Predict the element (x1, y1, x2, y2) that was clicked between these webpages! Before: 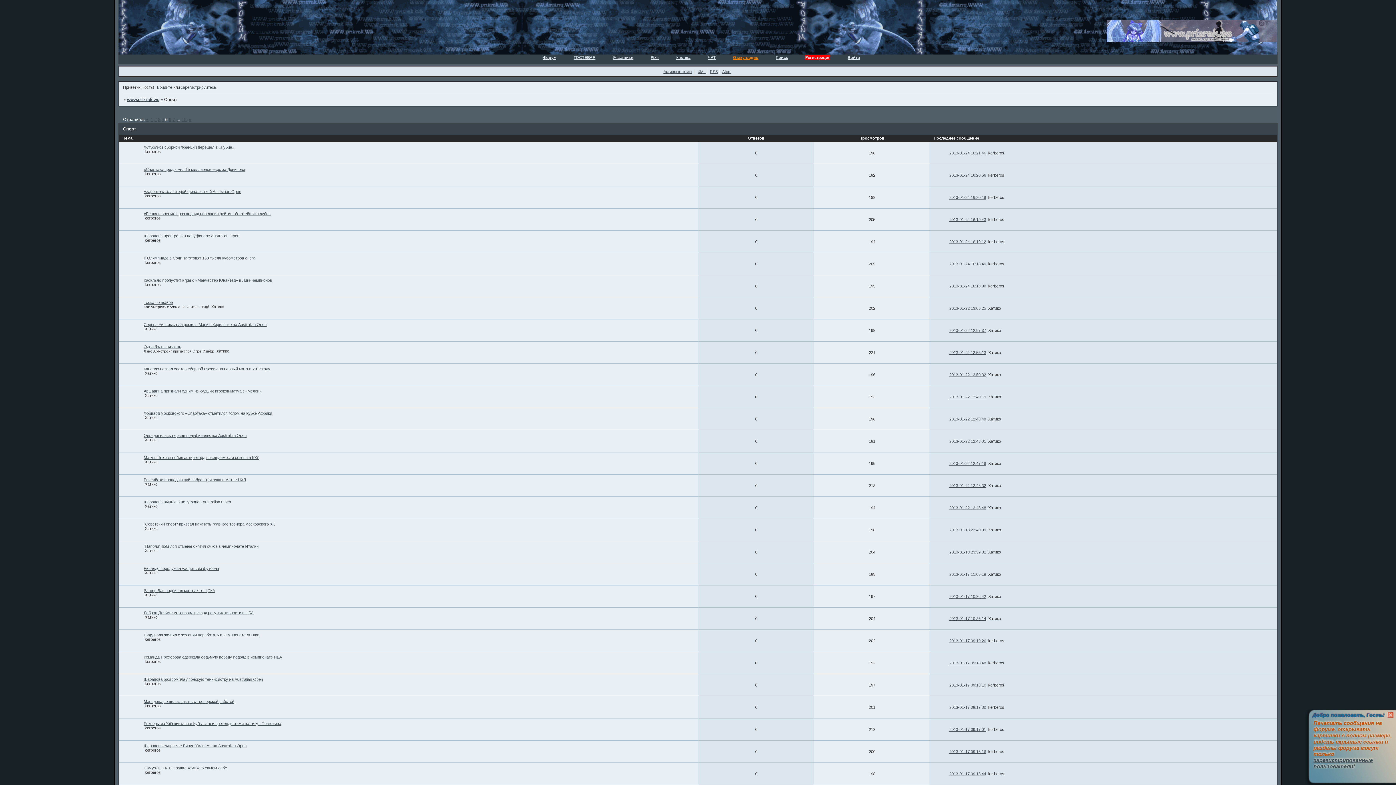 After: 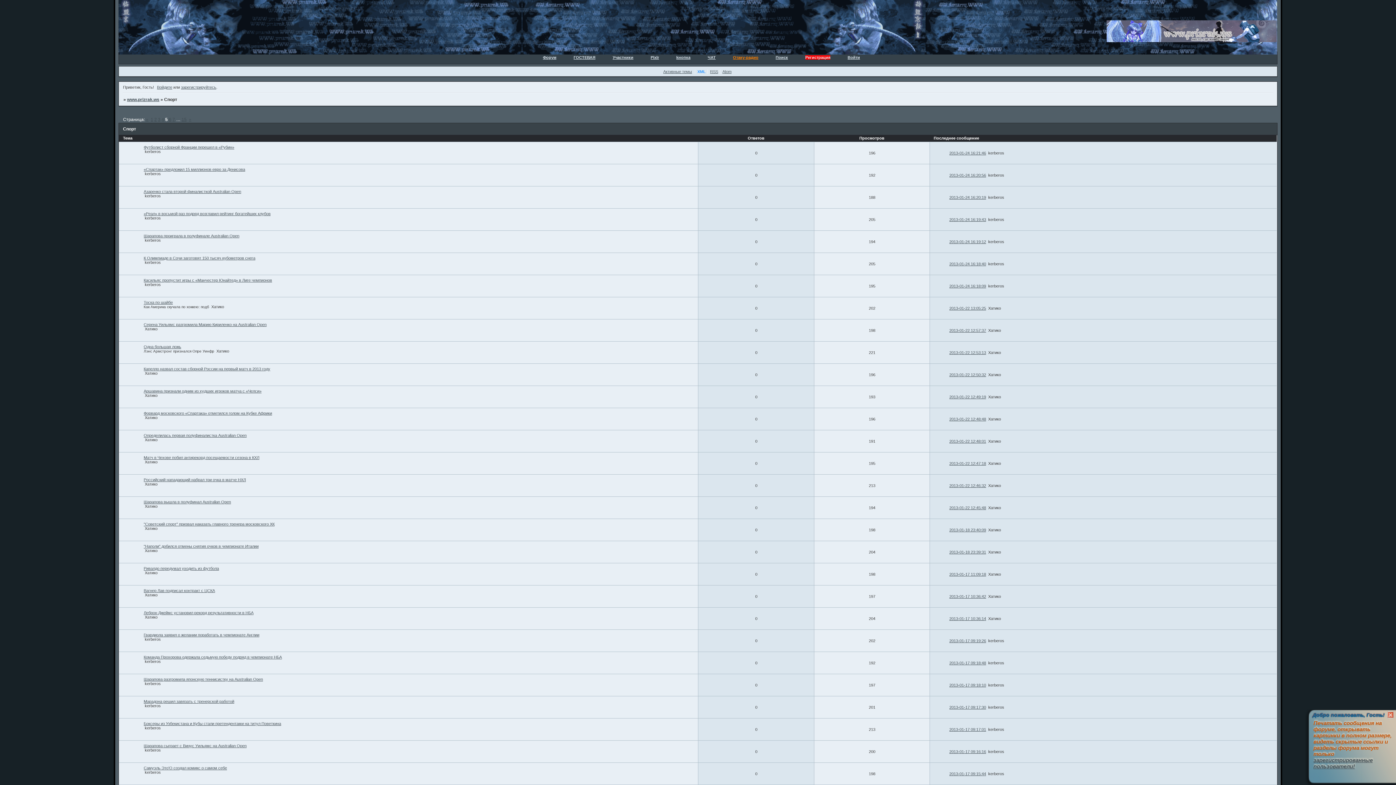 Action: bbox: (695, 69, 706, 73) label: XML